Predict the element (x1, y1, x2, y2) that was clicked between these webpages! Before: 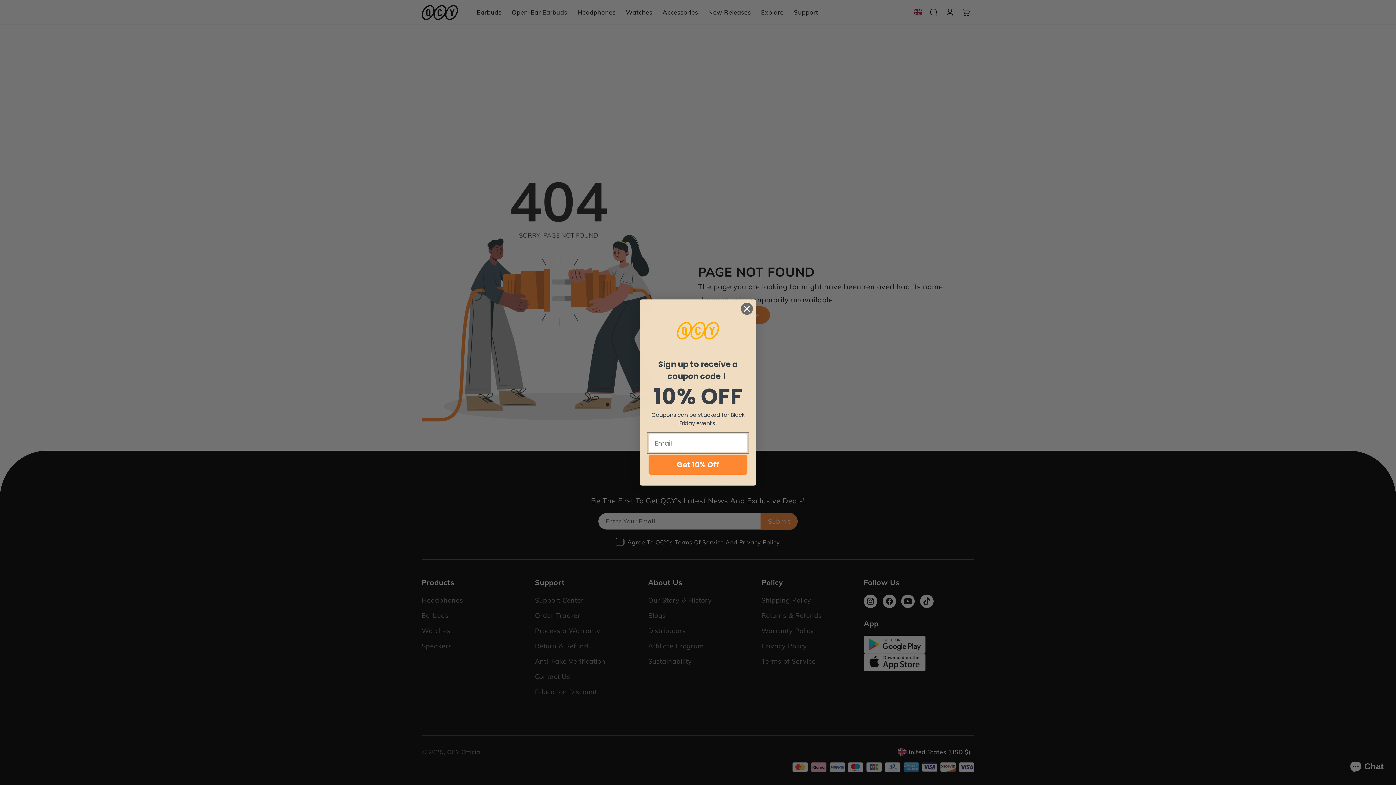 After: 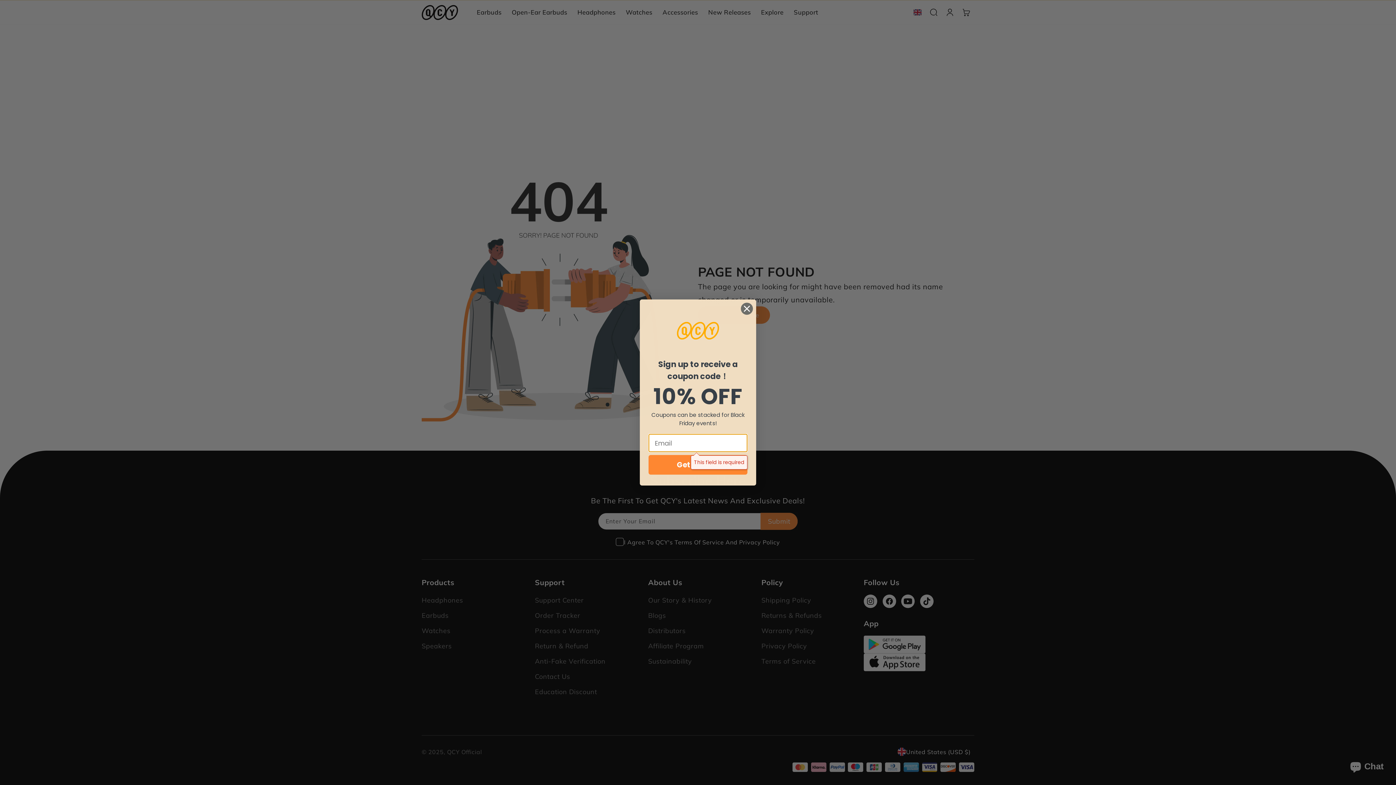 Action: label: Get 10% Off bbox: (648, 455, 747, 474)